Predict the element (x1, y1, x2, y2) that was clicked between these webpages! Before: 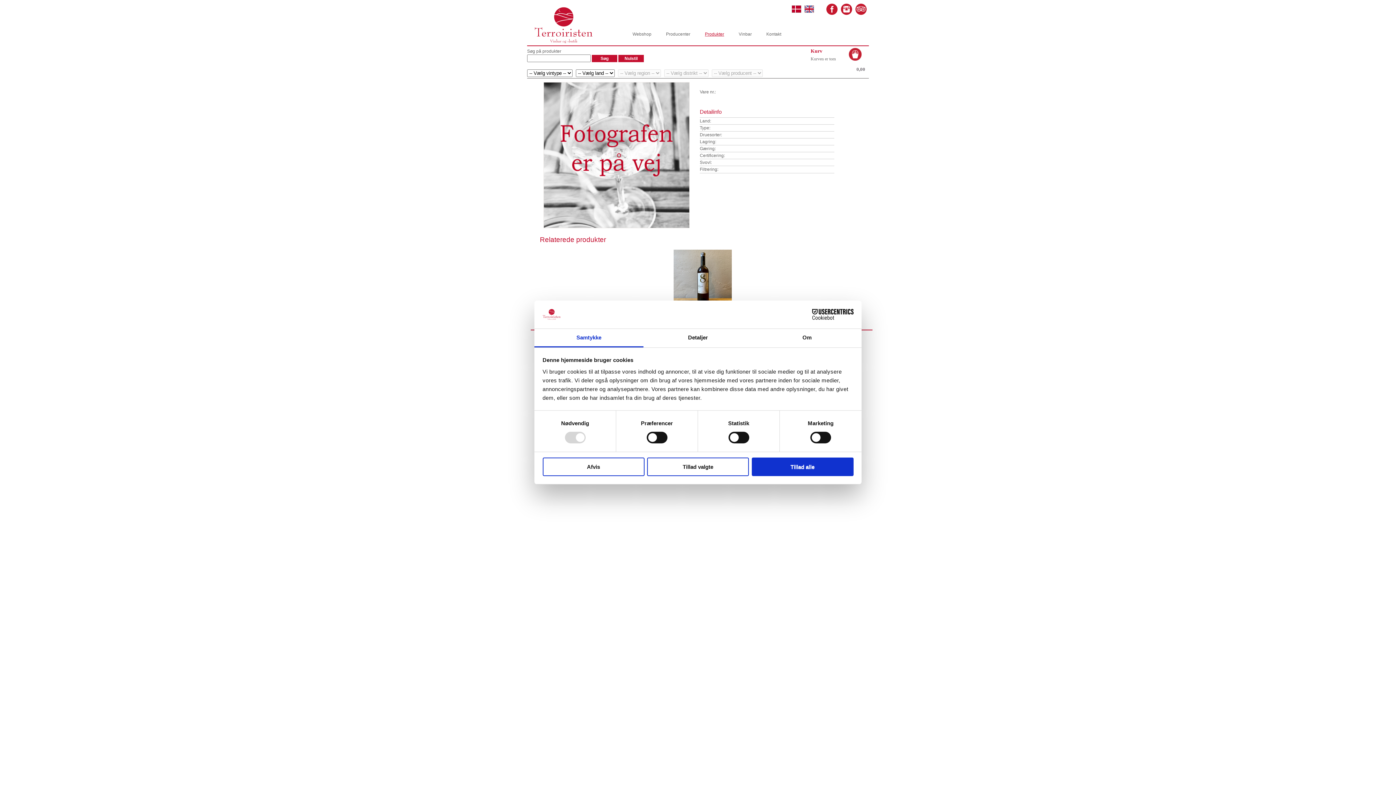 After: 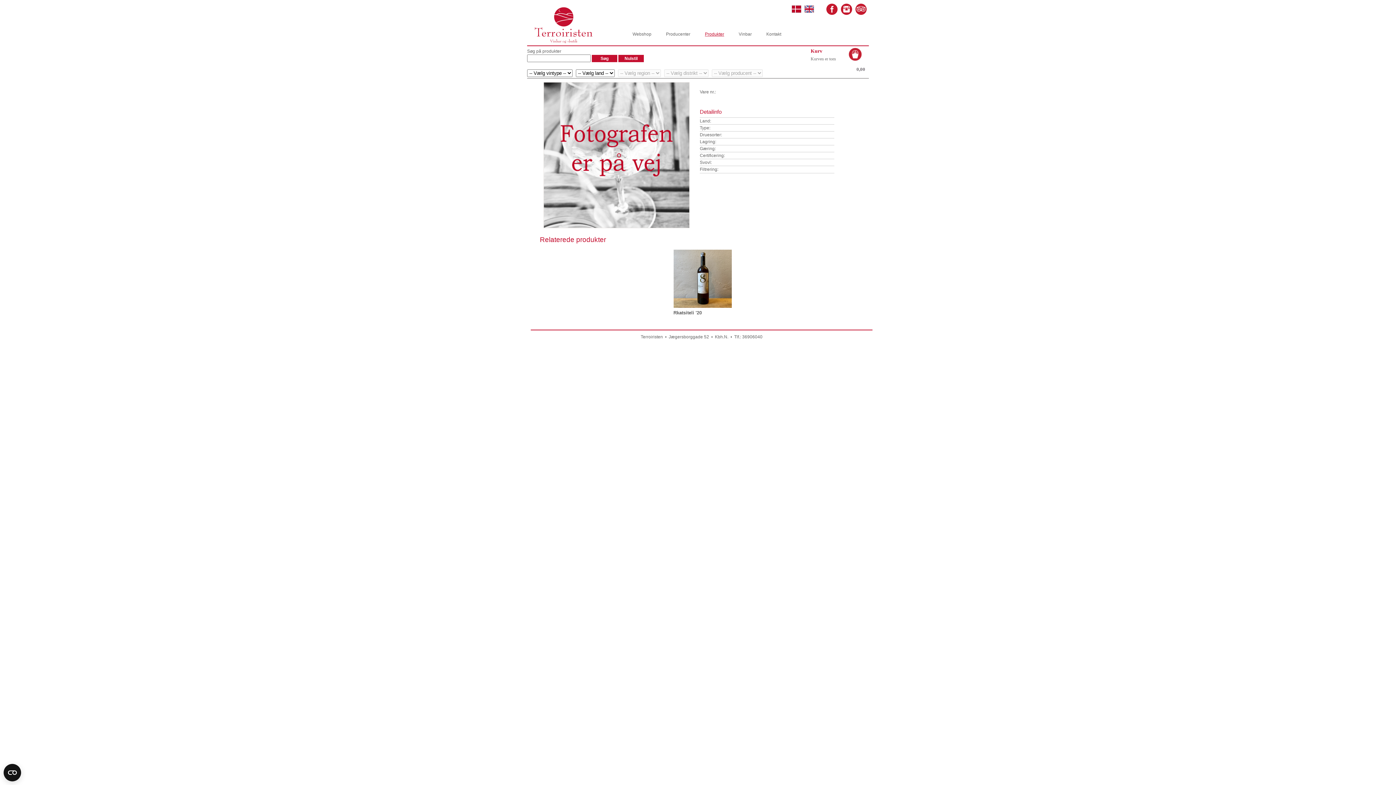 Action: label: Tillad valgte bbox: (647, 457, 749, 476)